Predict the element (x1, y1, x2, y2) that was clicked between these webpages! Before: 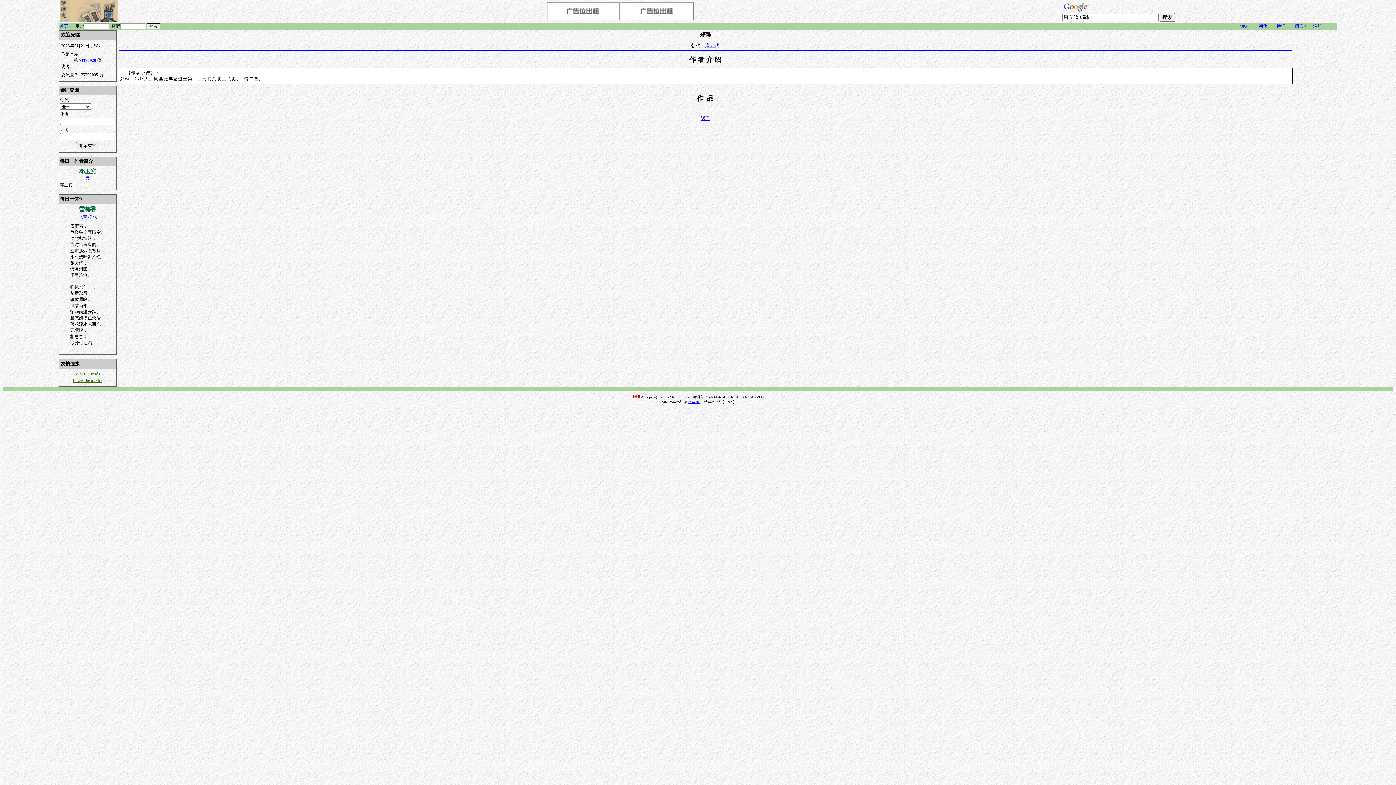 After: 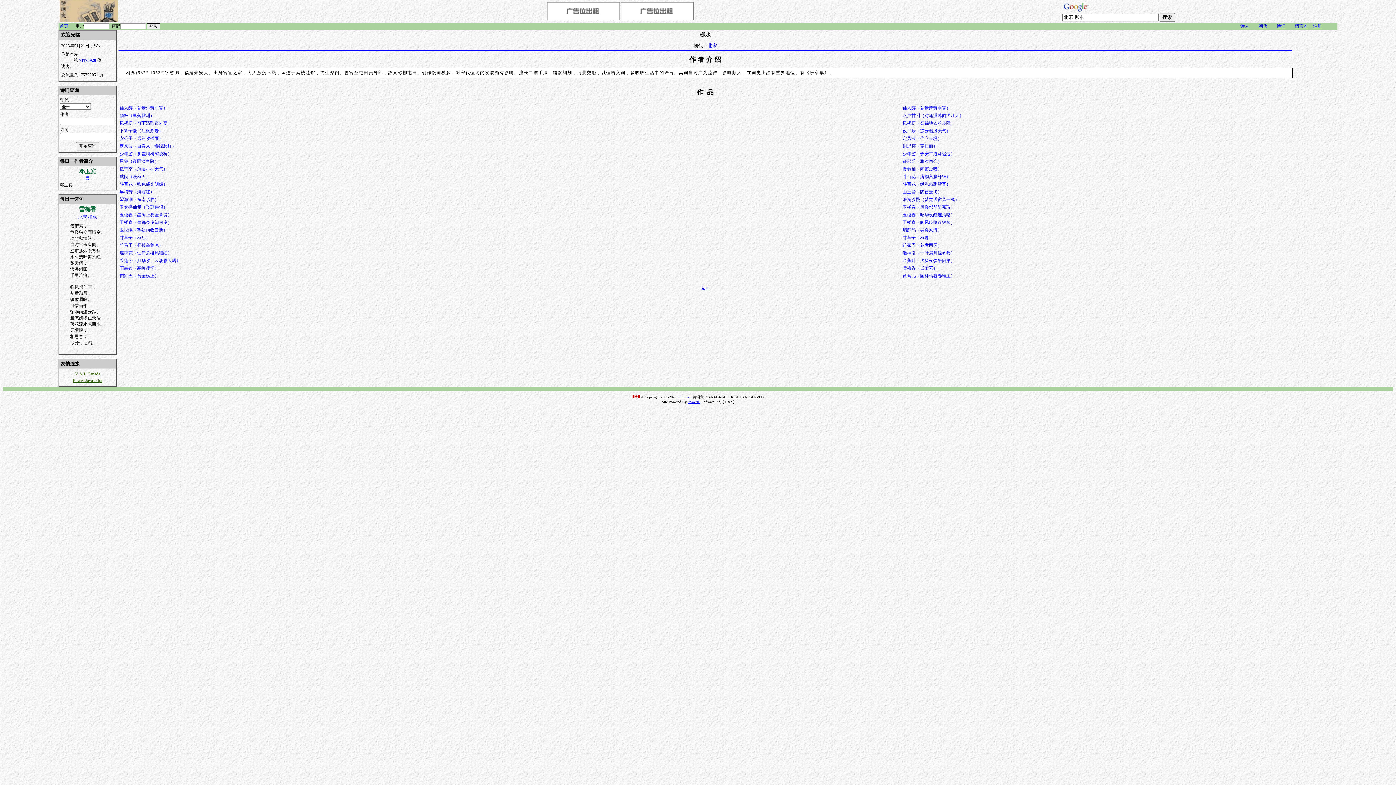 Action: label: 柳永 bbox: (88, 214, 96, 219)